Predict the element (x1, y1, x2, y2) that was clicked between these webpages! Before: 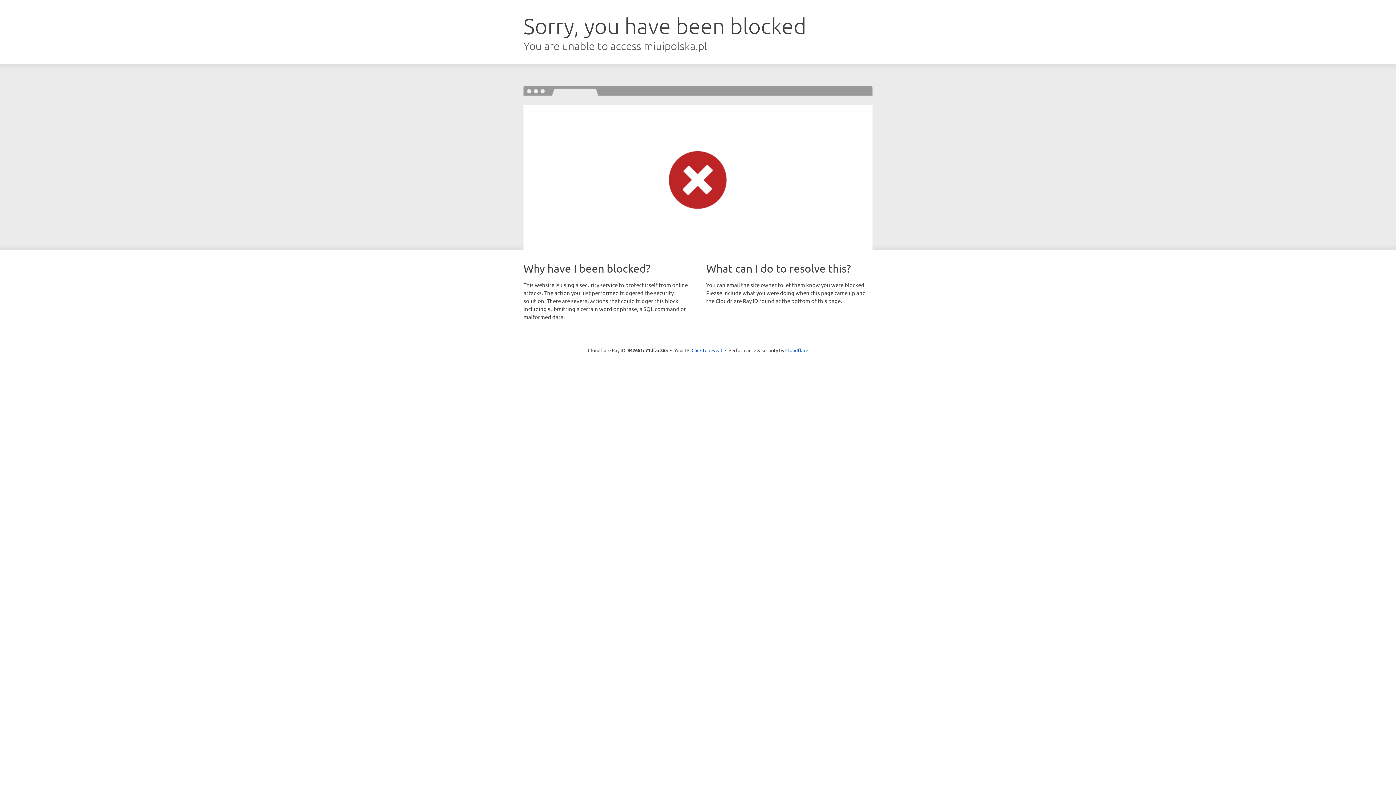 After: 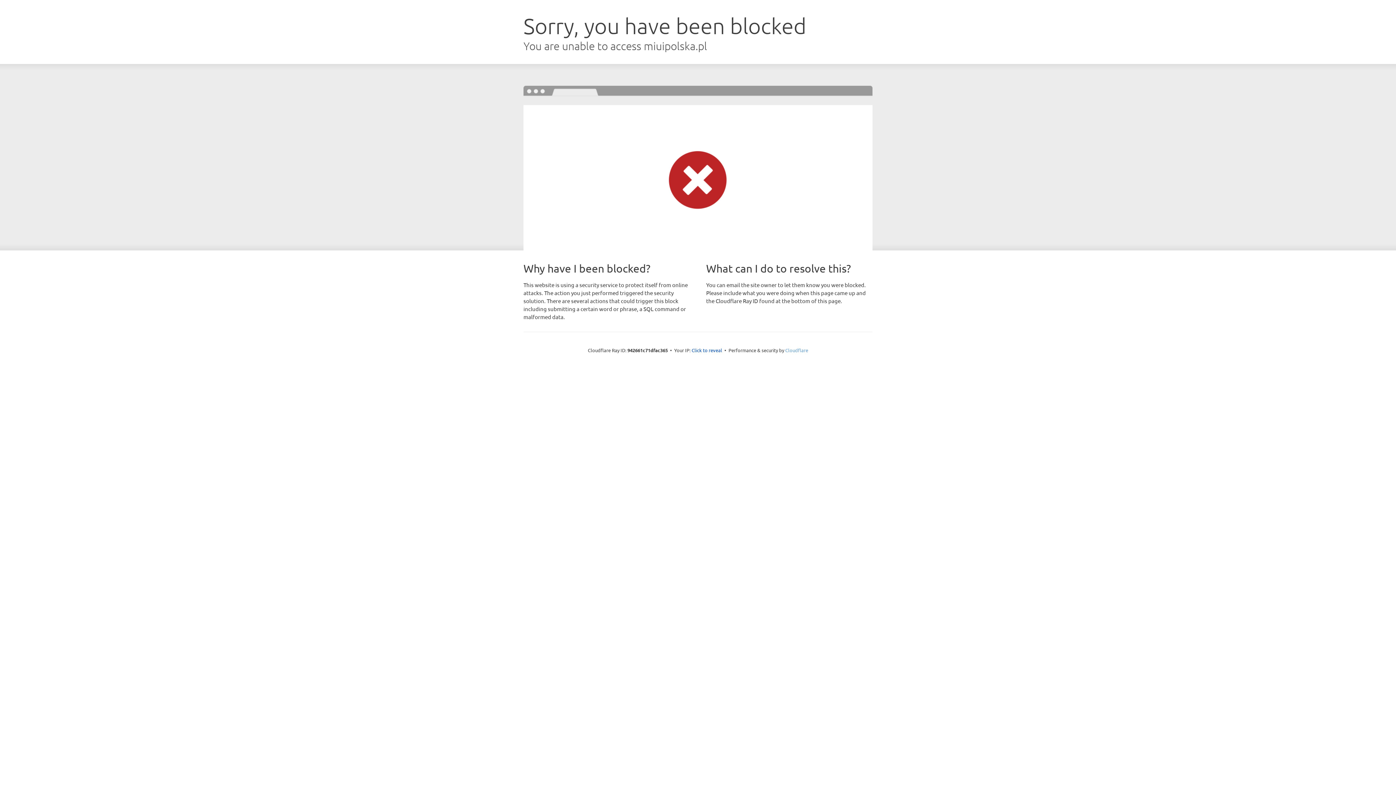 Action: label: Cloudflare bbox: (785, 347, 808, 353)